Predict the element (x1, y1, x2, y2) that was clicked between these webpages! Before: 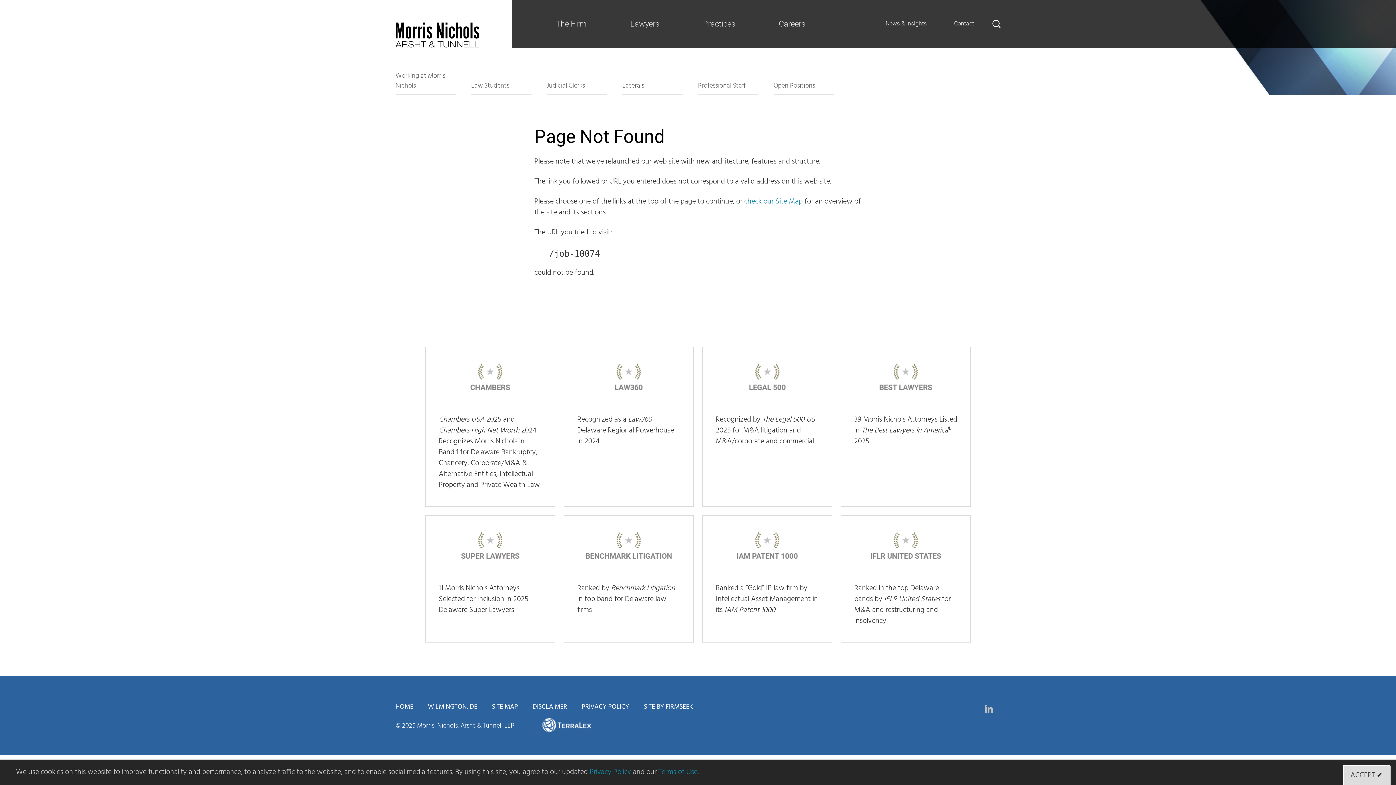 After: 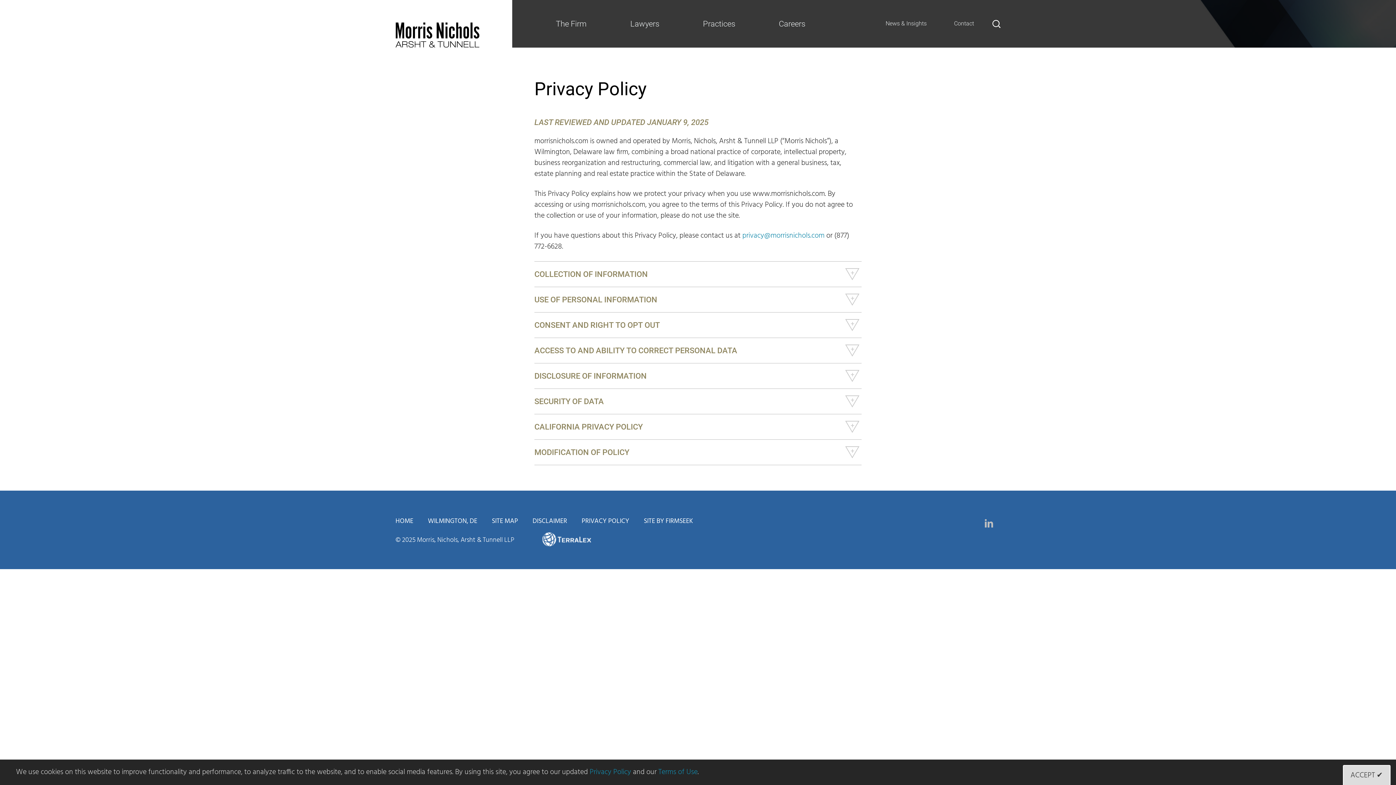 Action: label: Privacy Policy bbox: (589, 766, 631, 778)